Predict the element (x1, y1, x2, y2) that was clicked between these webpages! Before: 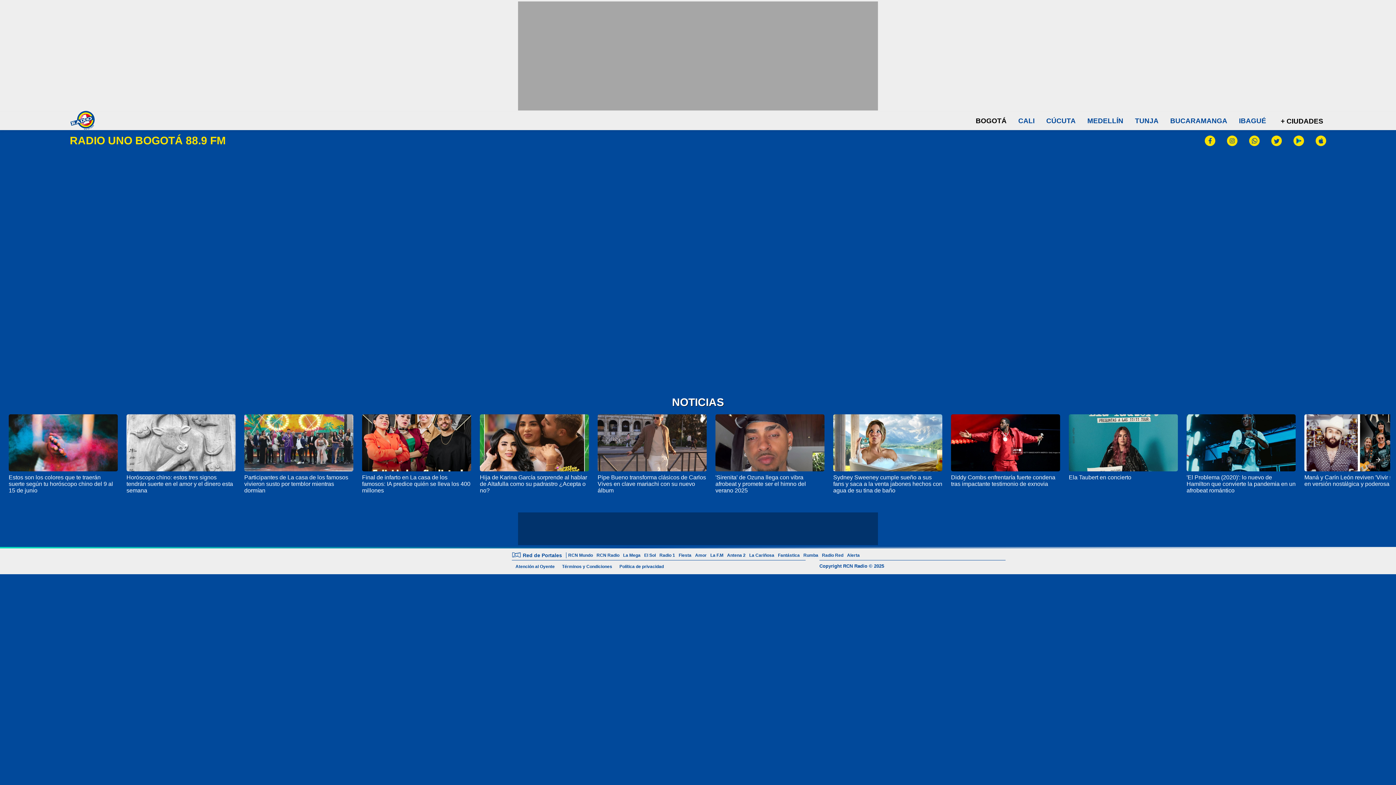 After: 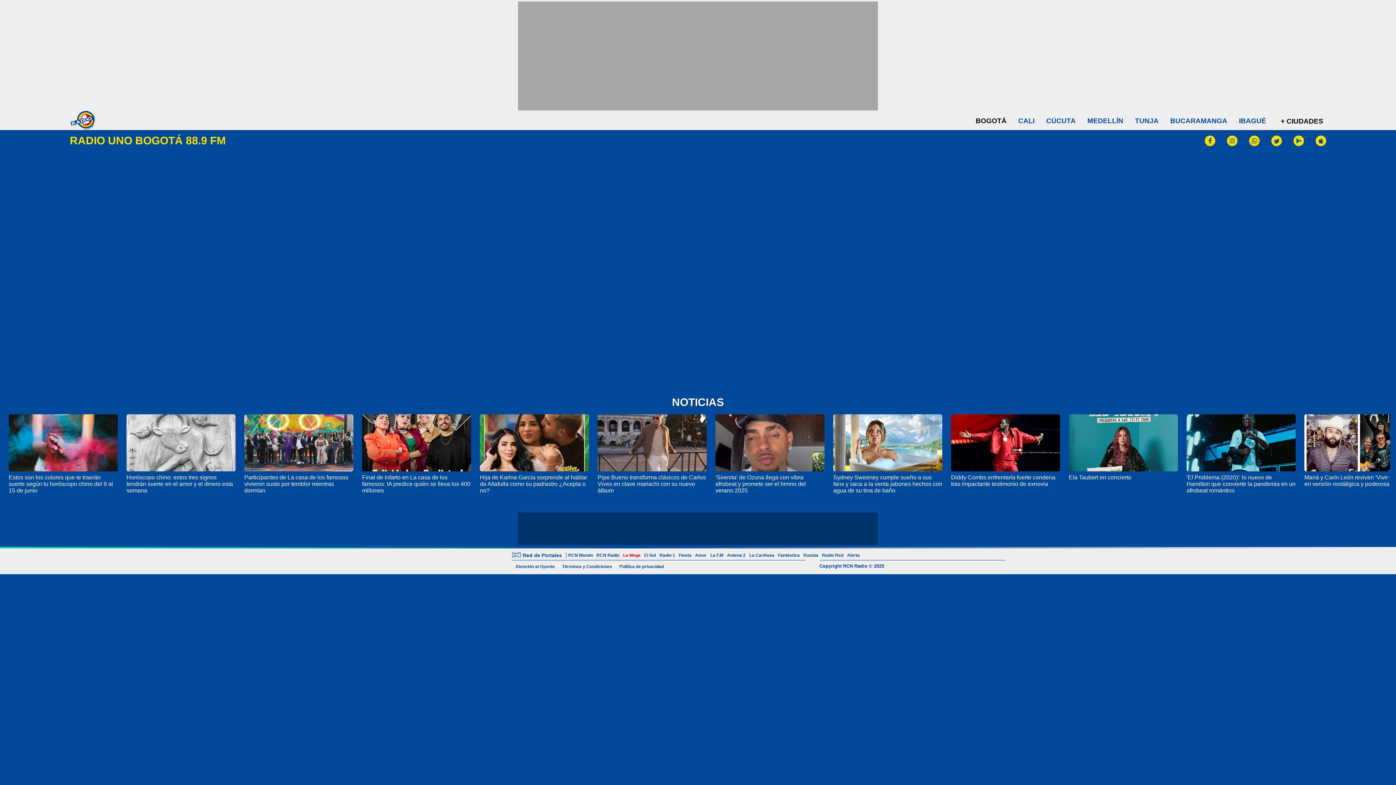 Action: label: La Mega bbox: (621, 553, 642, 558)